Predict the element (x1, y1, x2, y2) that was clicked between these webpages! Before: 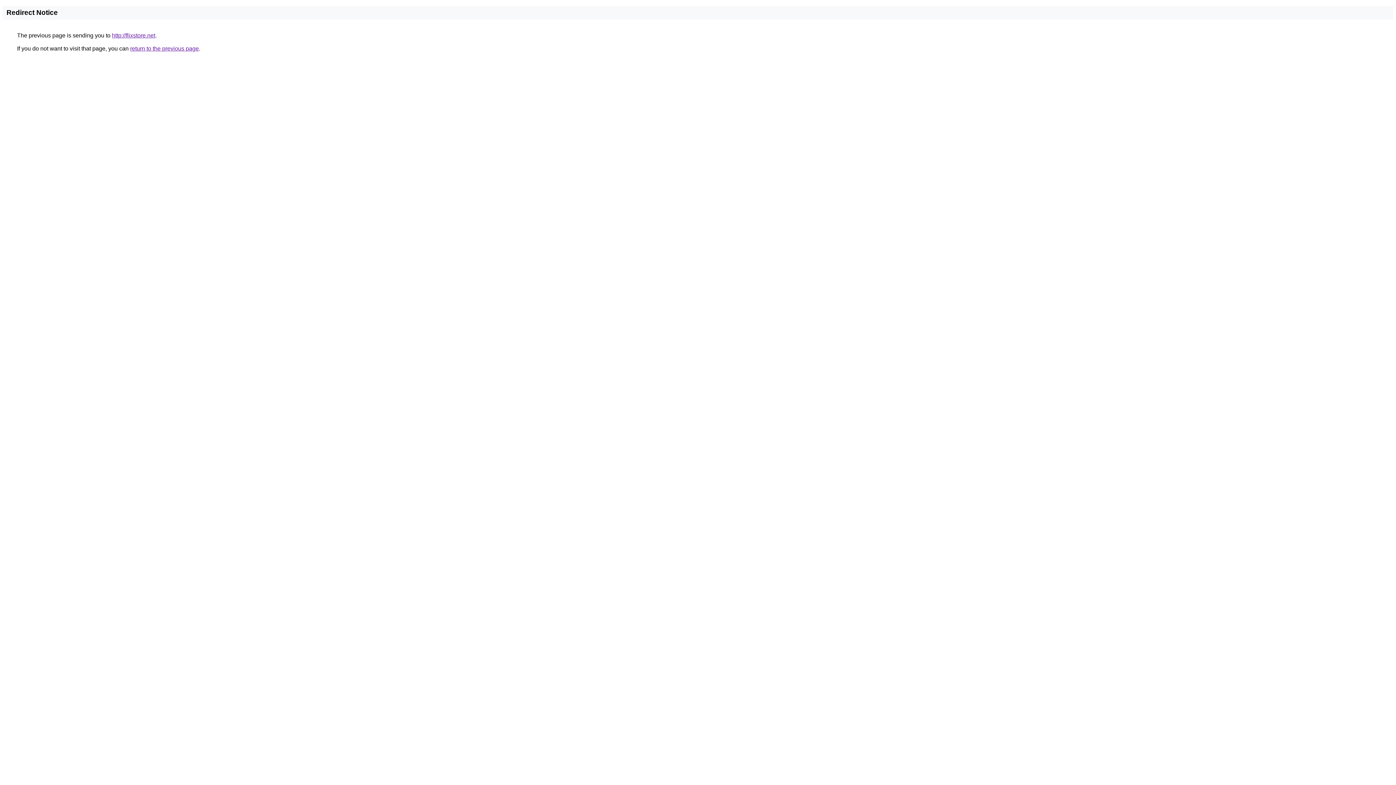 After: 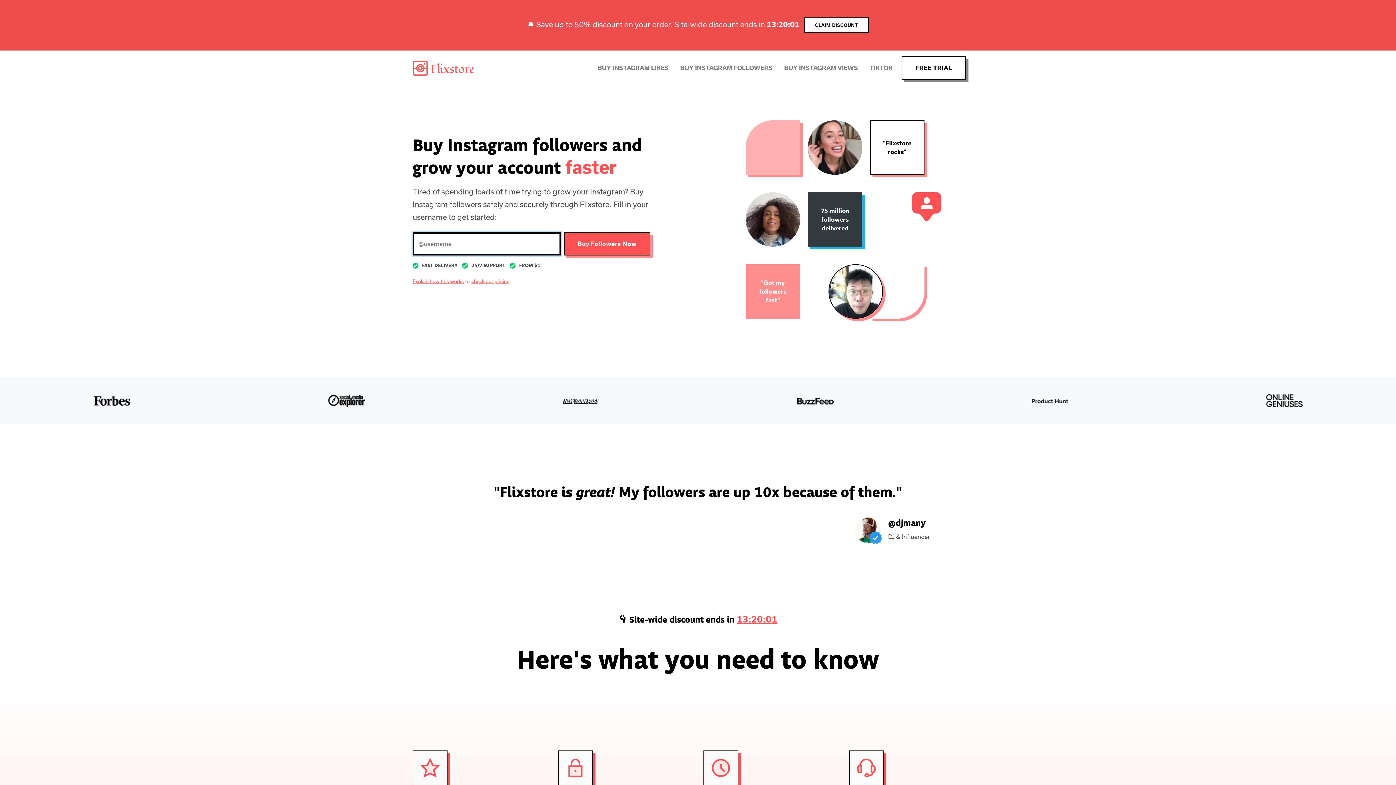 Action: label: http://flixstore.net bbox: (112, 32, 155, 38)